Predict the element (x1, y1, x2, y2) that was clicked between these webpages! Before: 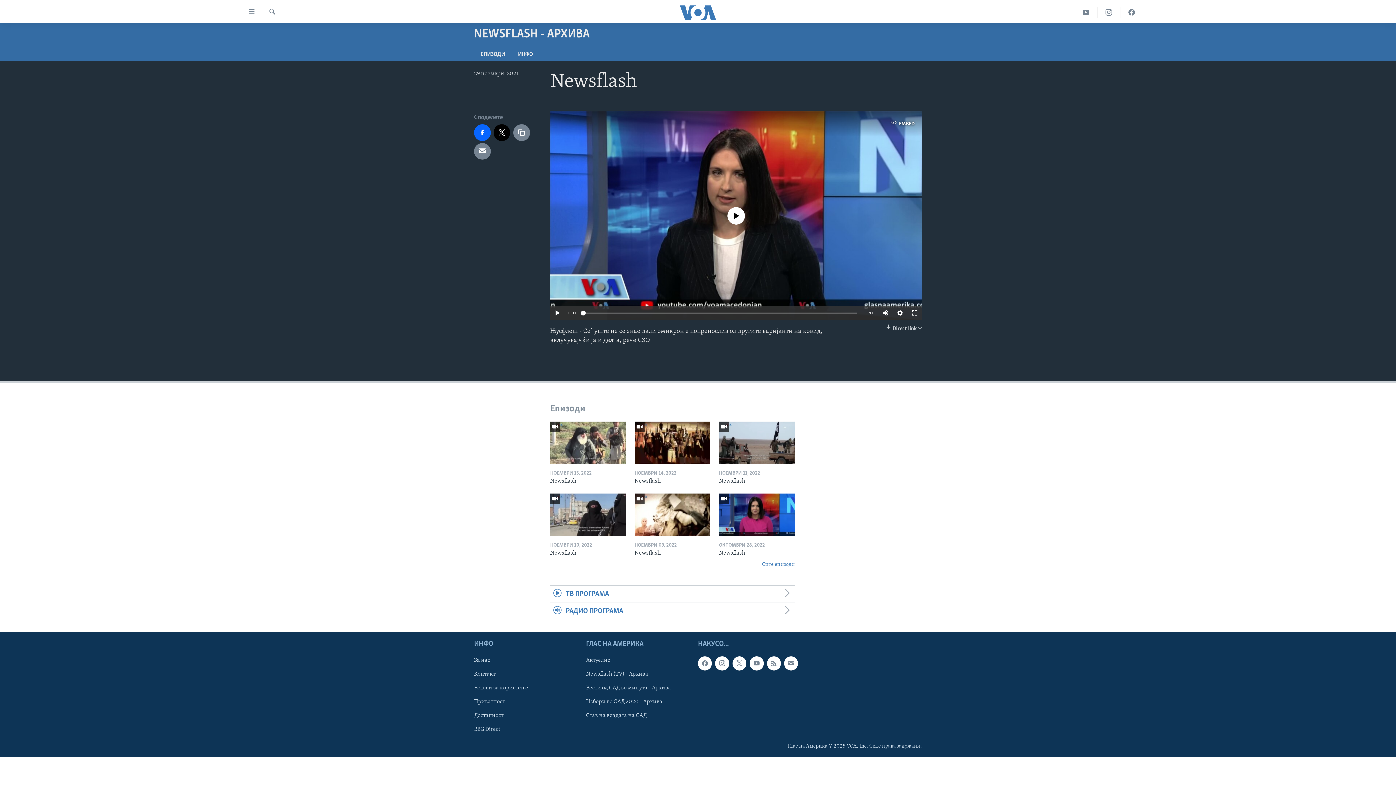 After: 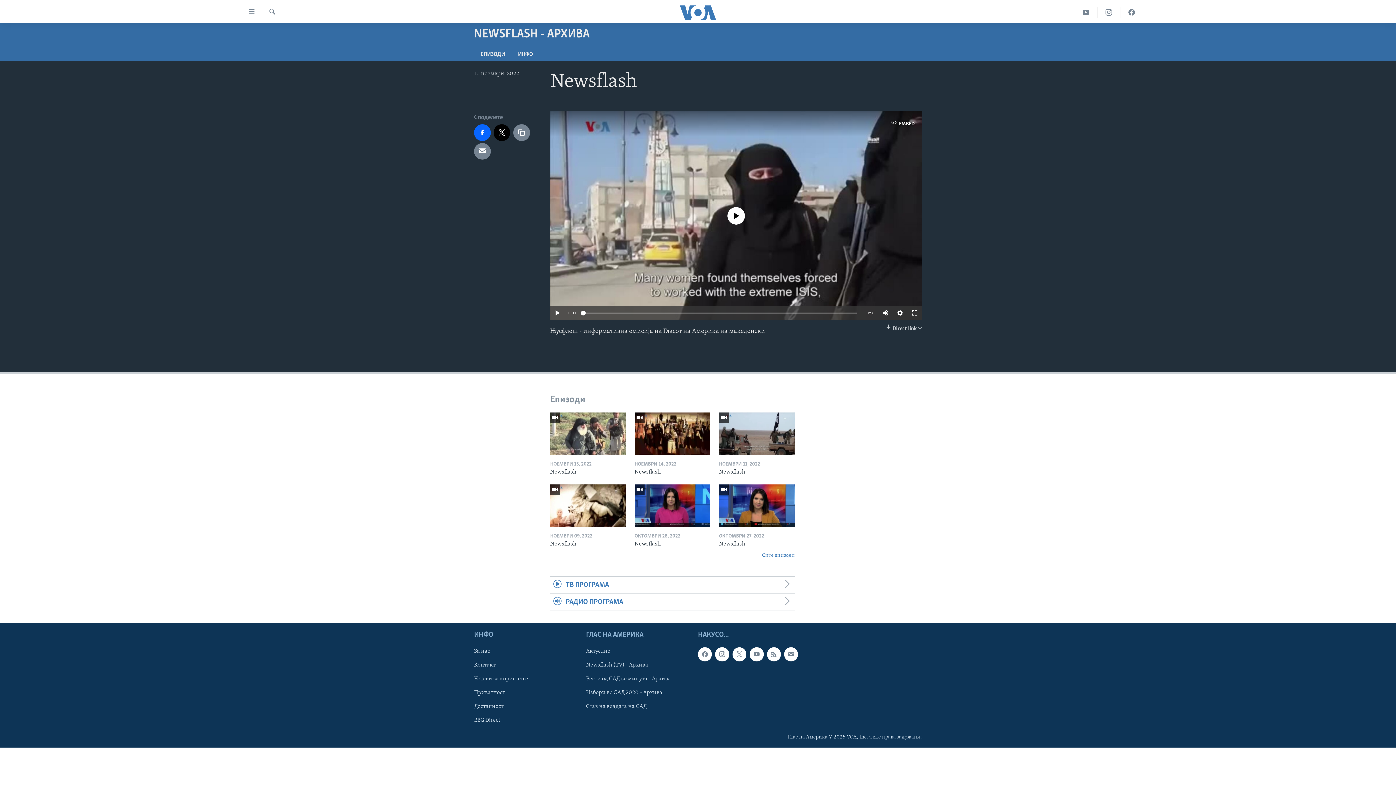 Action: bbox: (550, 493, 626, 536)